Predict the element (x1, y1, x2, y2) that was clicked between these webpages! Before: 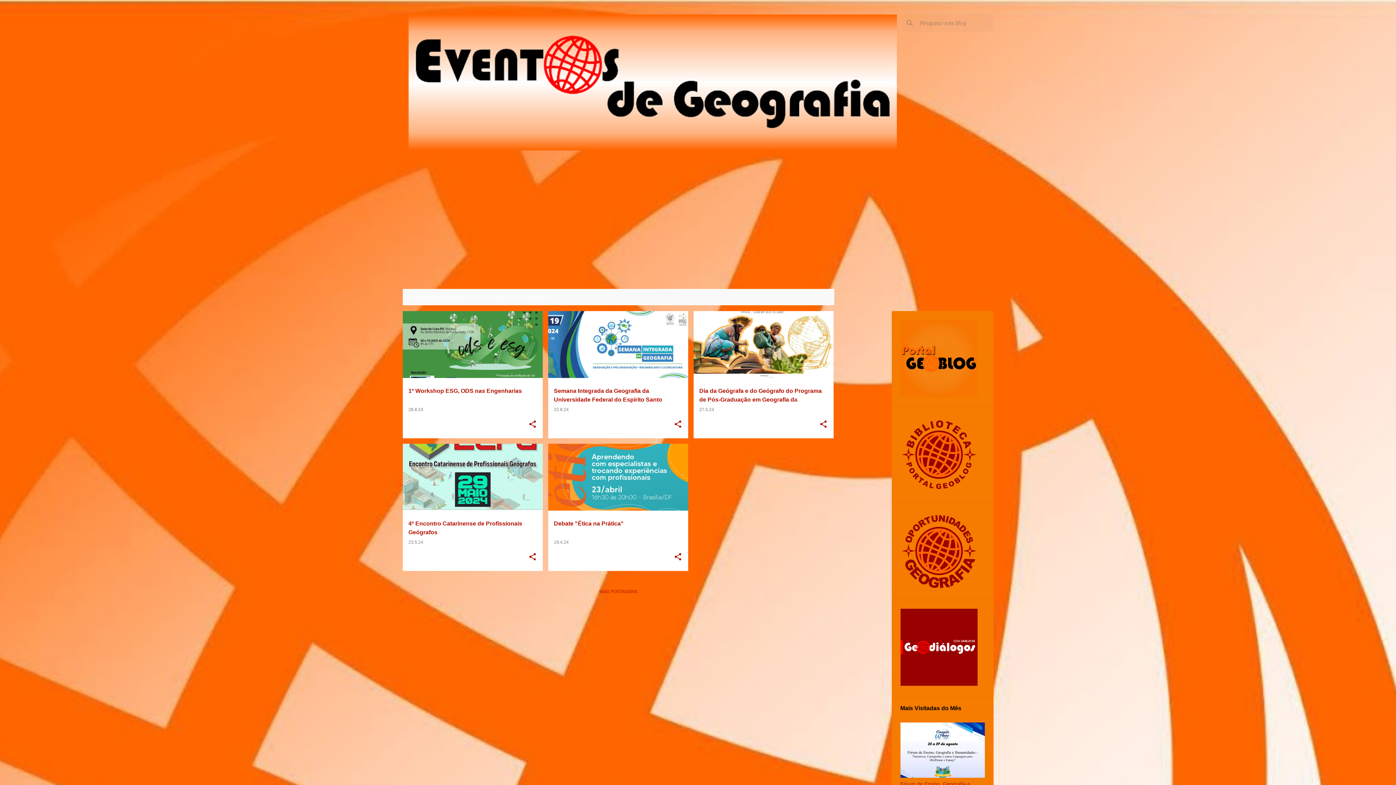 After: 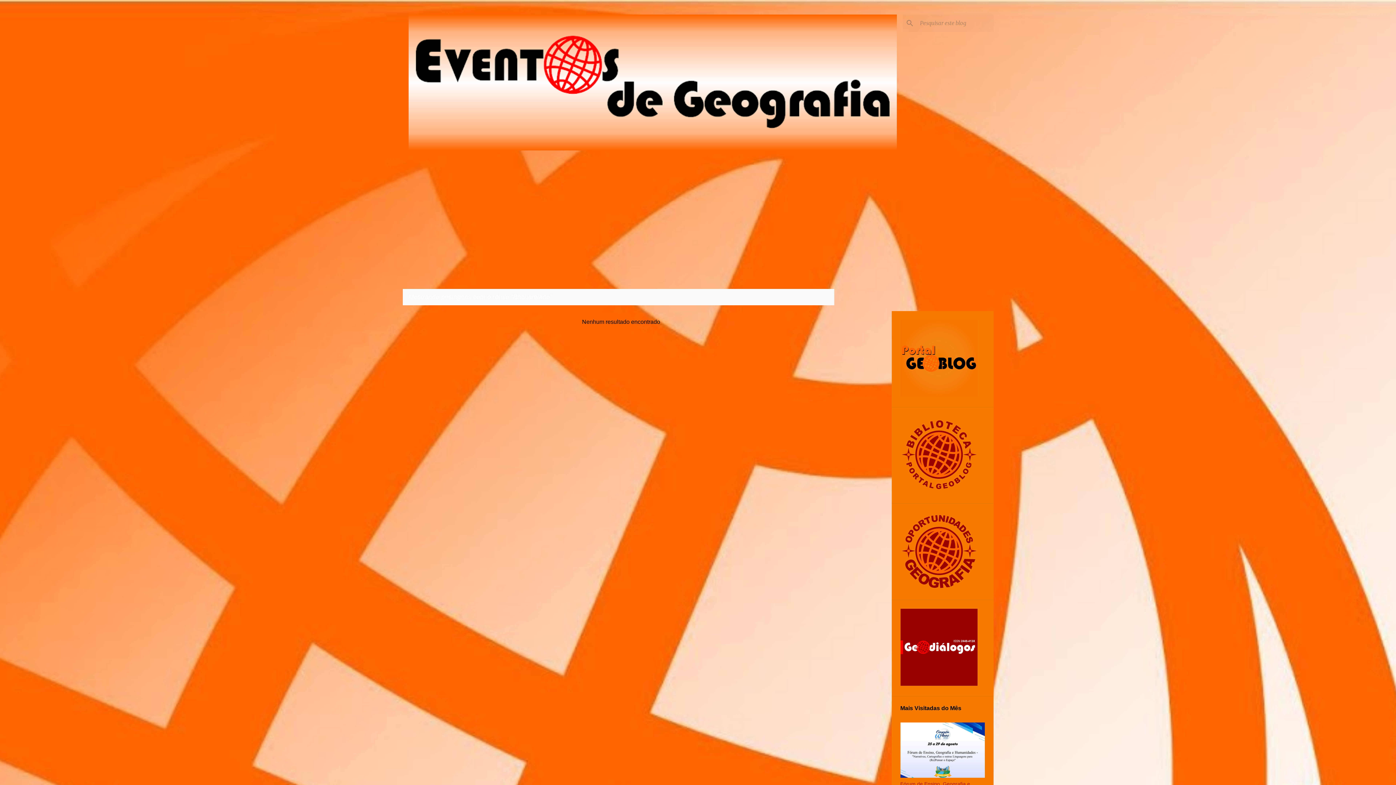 Action: bbox: (599, 589, 637, 594) label: MAIS POSTAGENS